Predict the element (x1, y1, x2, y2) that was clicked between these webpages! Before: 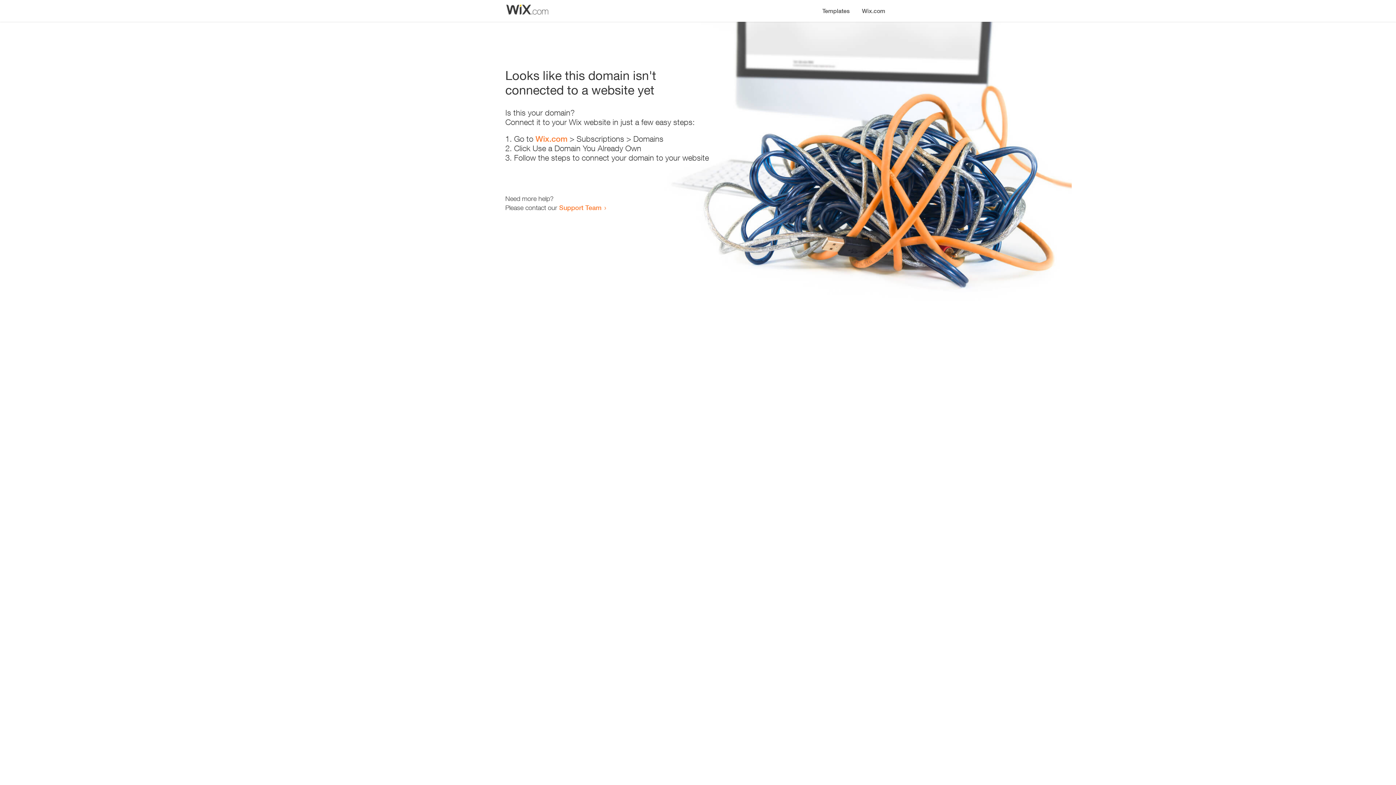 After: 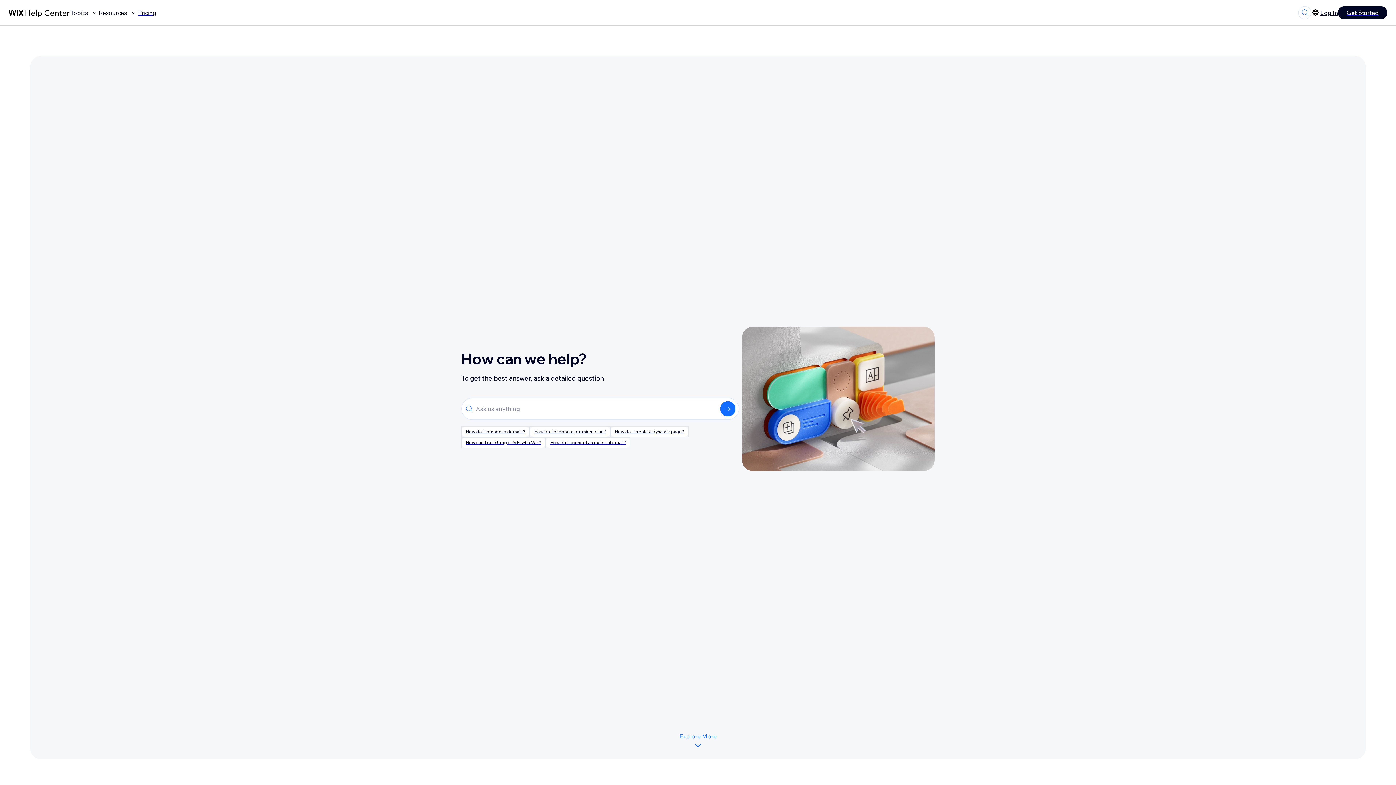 Action: label: Support Team bbox: (559, 203, 601, 211)